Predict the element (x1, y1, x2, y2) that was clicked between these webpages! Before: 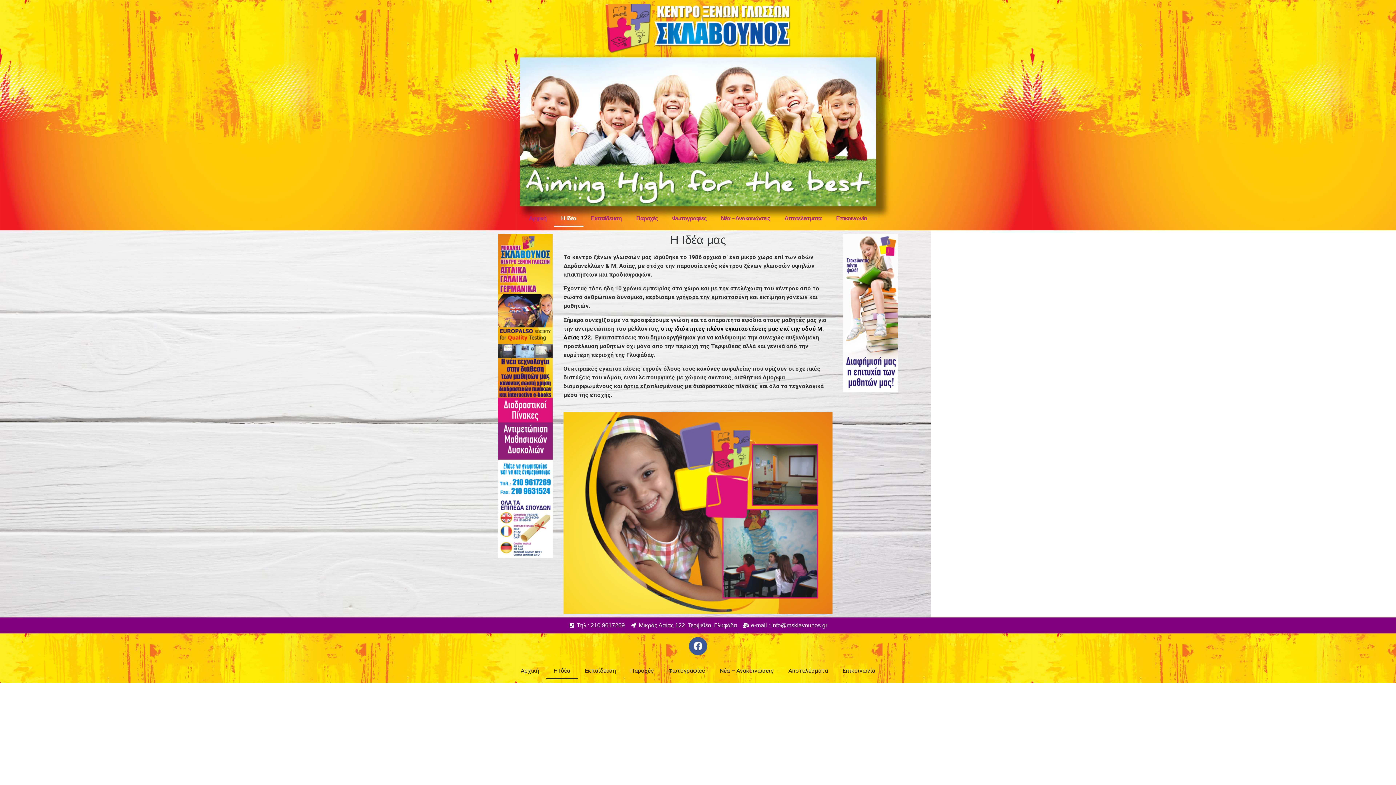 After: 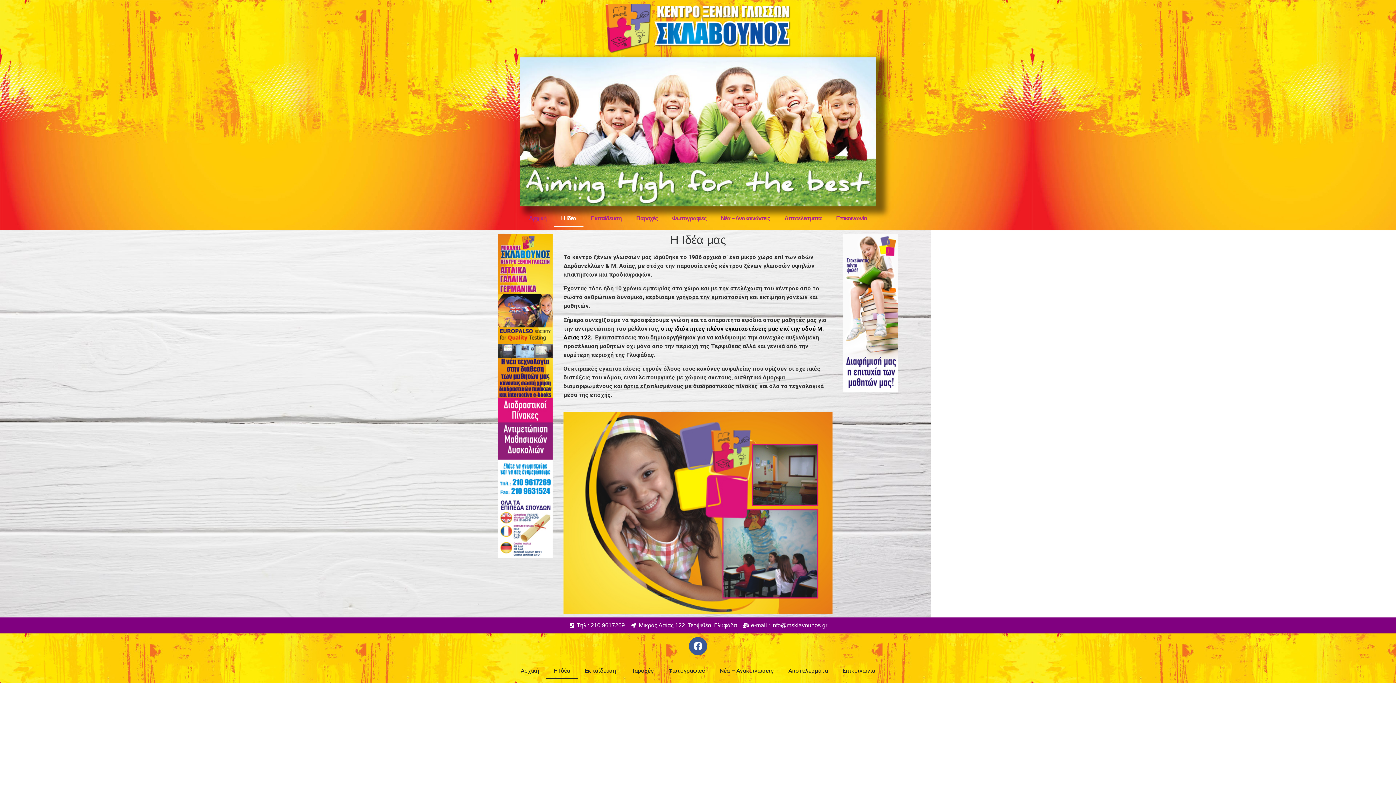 Action: label: Η Ιδέα bbox: (546, 662, 577, 679)